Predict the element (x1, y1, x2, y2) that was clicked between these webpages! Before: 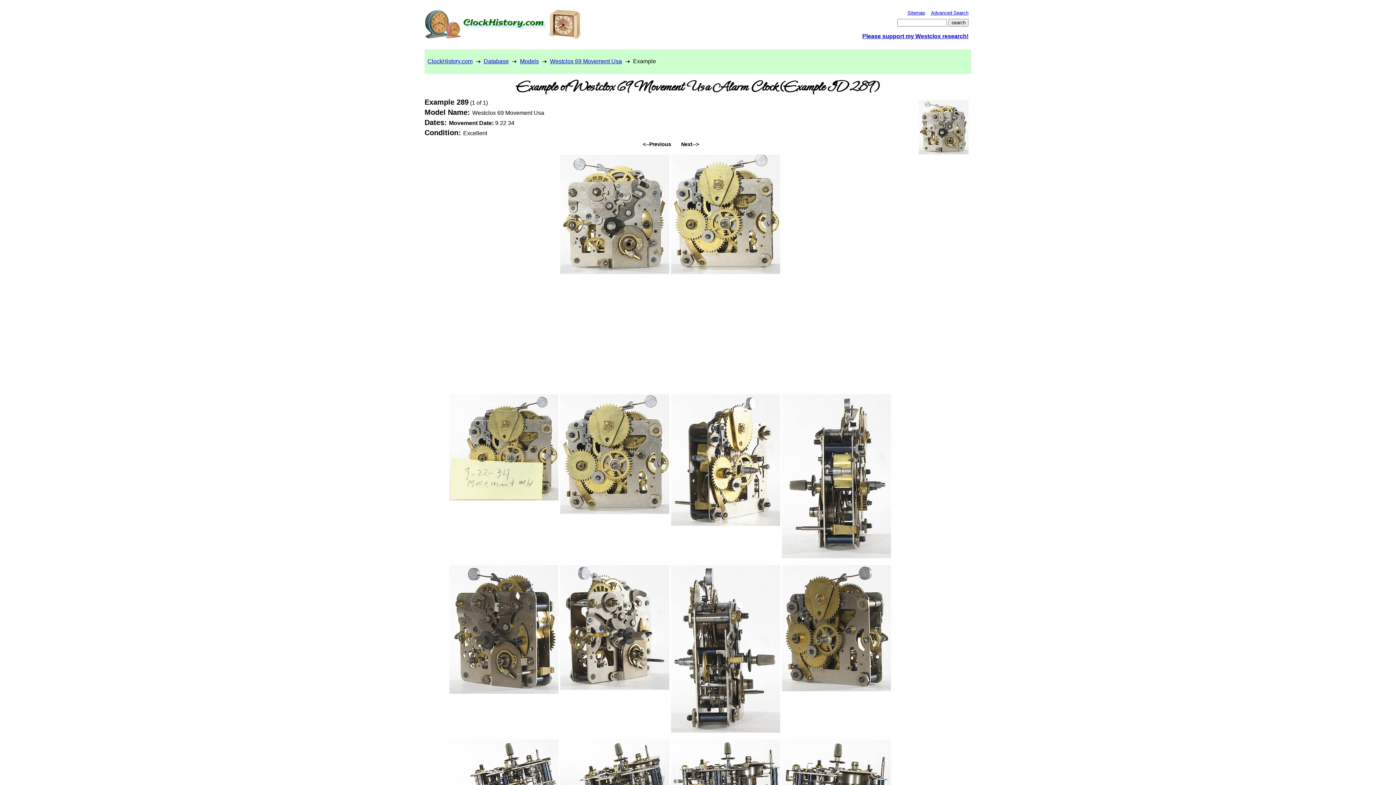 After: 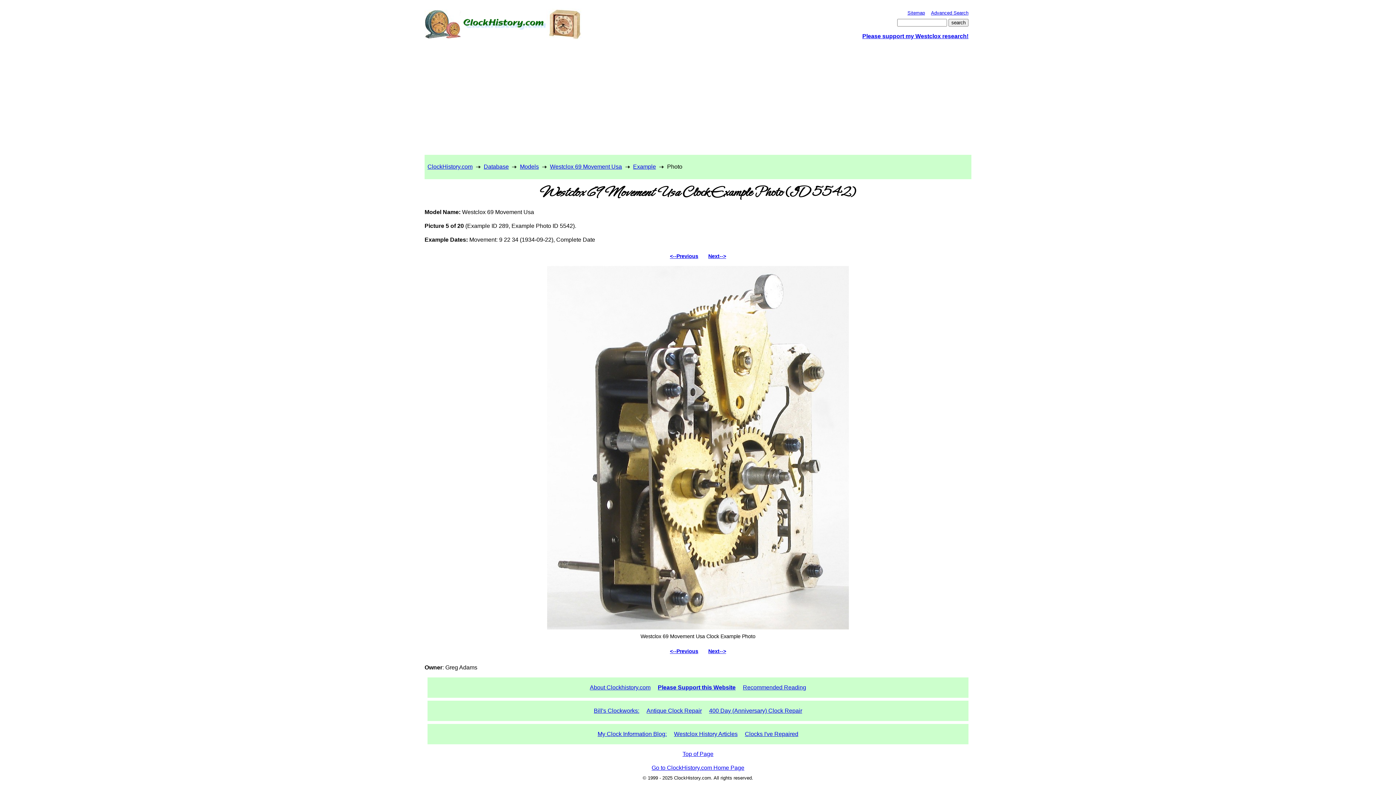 Action: bbox: (671, 521, 780, 527)